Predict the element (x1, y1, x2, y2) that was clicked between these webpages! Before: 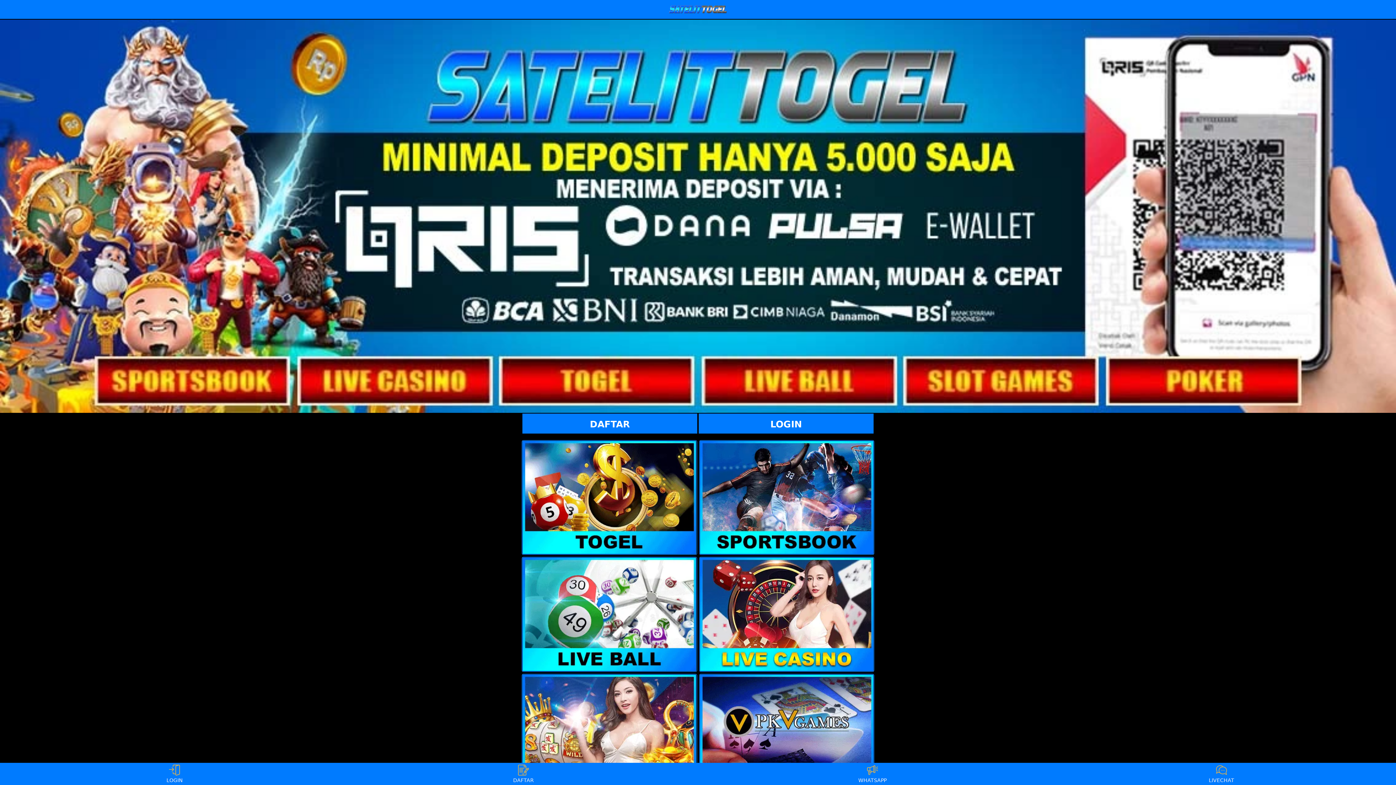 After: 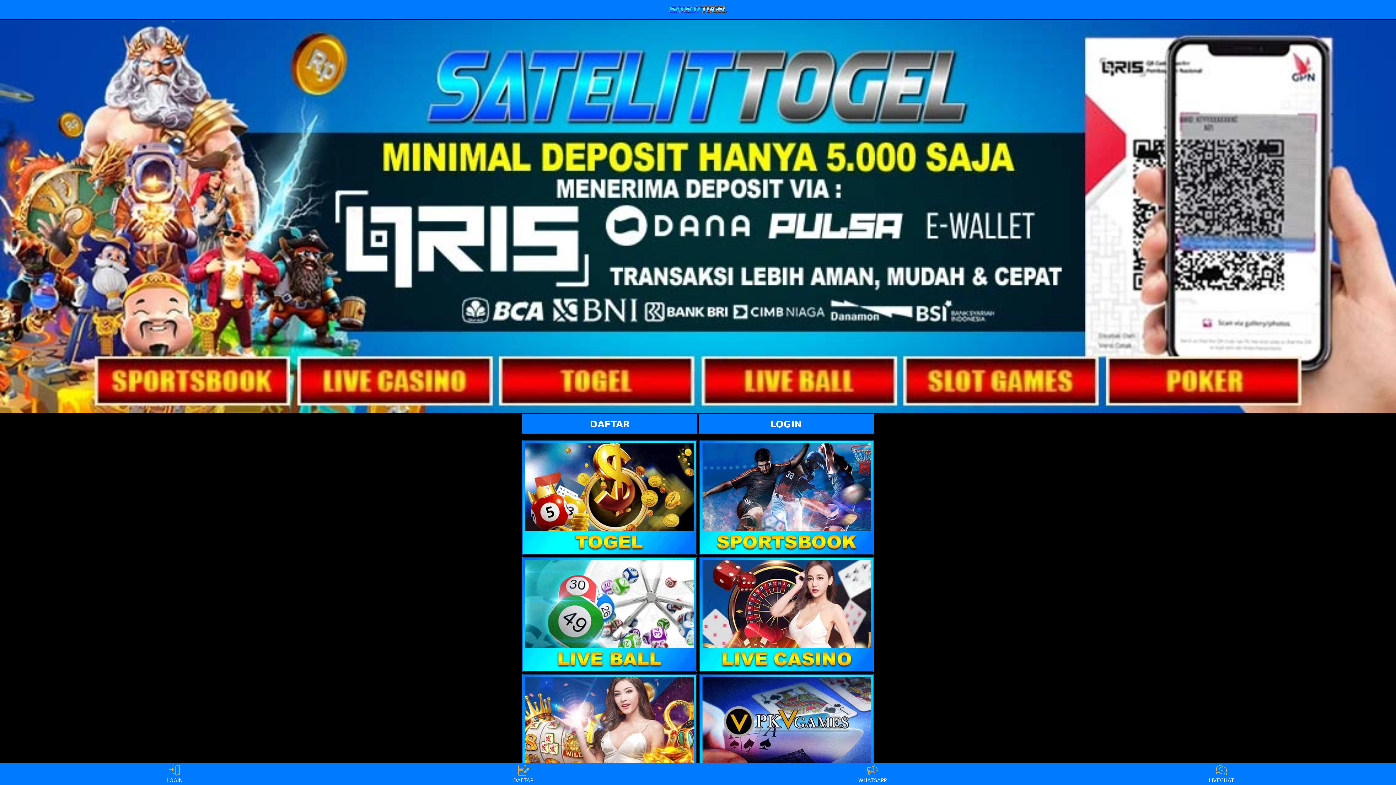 Action: bbox: (668, 5, 727, 13)